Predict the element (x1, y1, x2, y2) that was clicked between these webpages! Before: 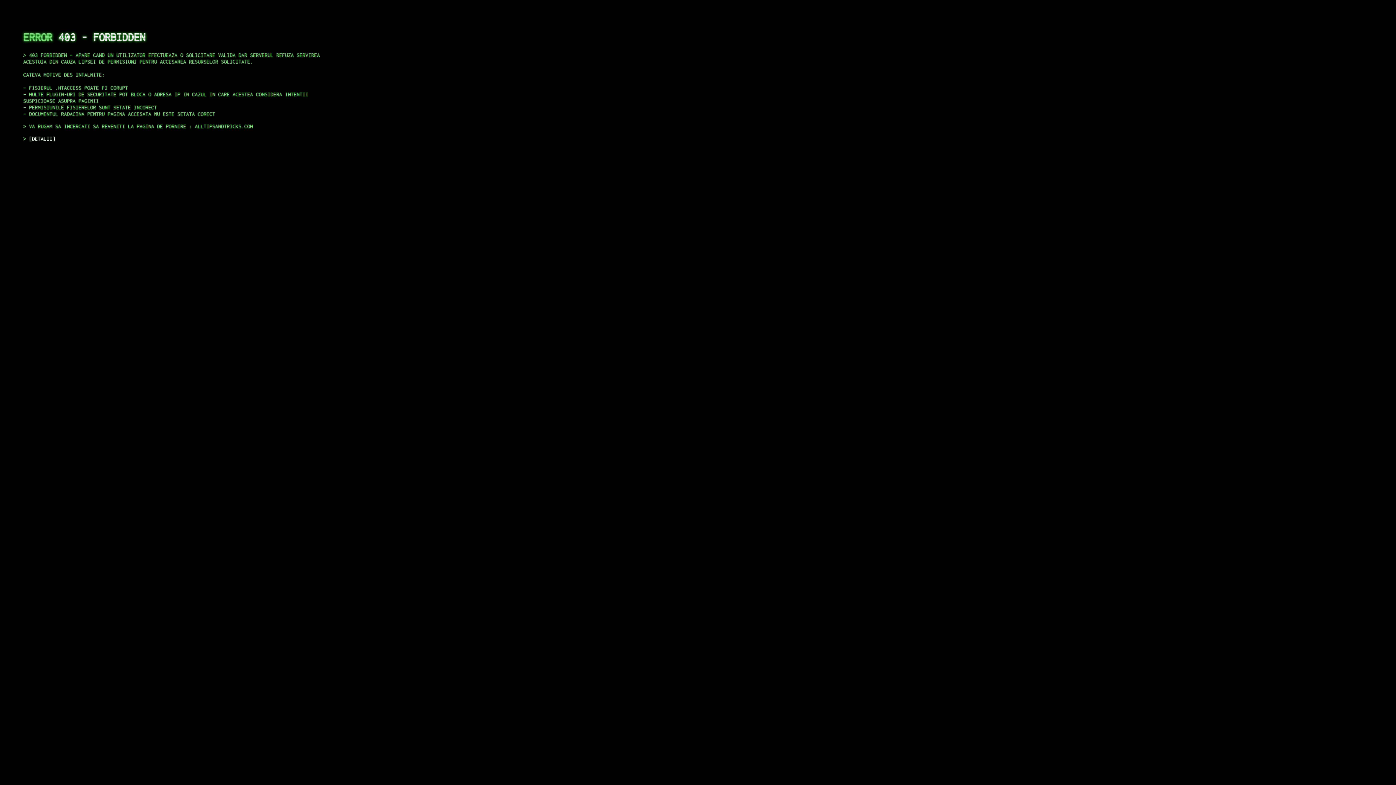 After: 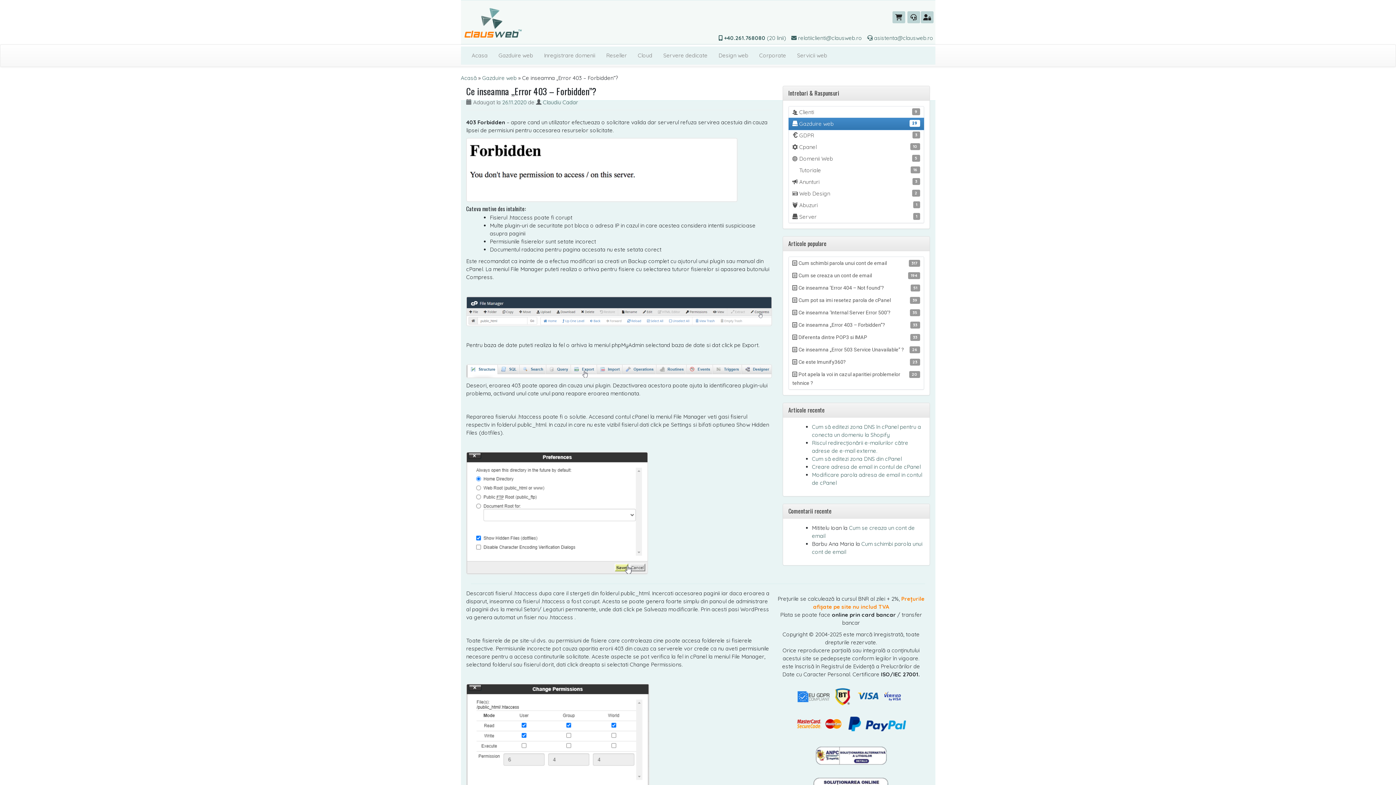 Action: label: DETALII bbox: (29, 135, 55, 141)